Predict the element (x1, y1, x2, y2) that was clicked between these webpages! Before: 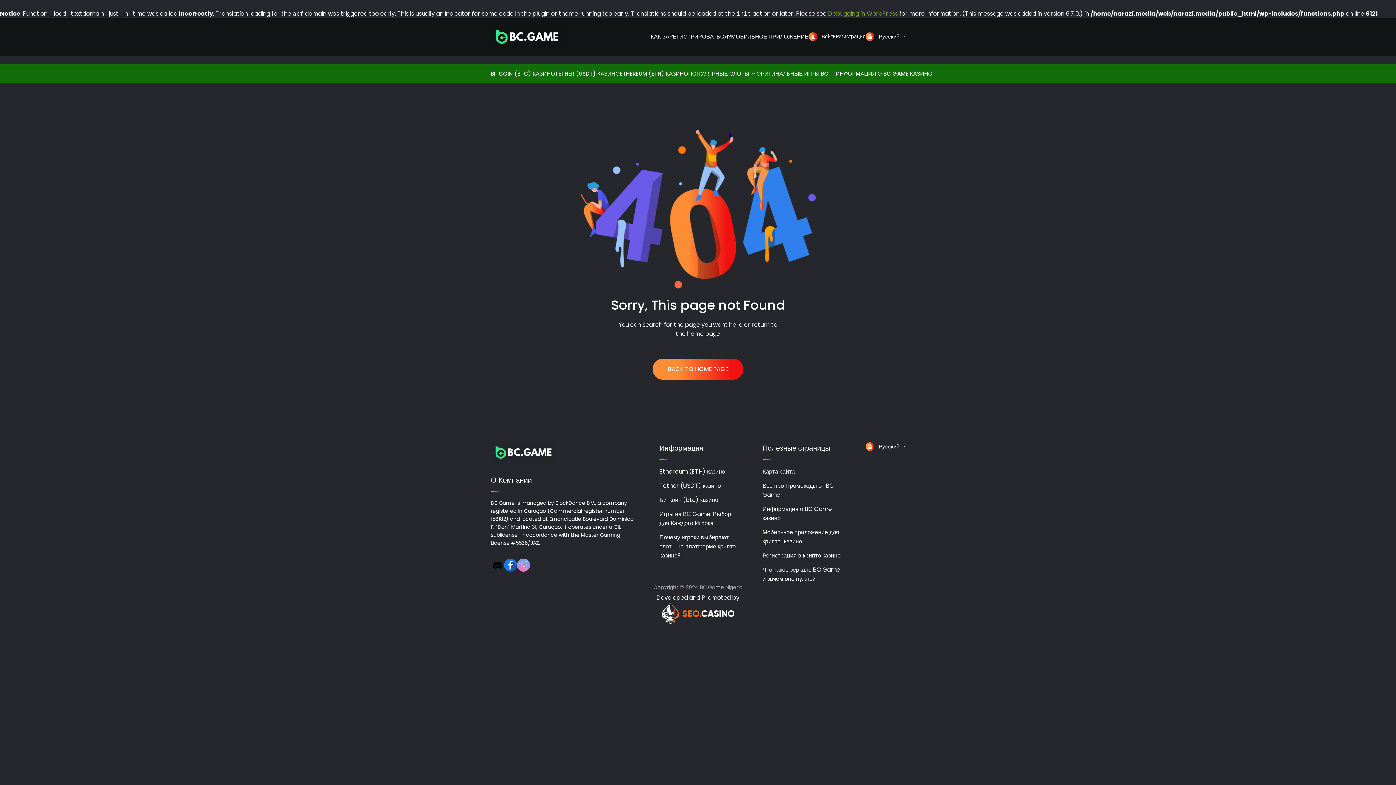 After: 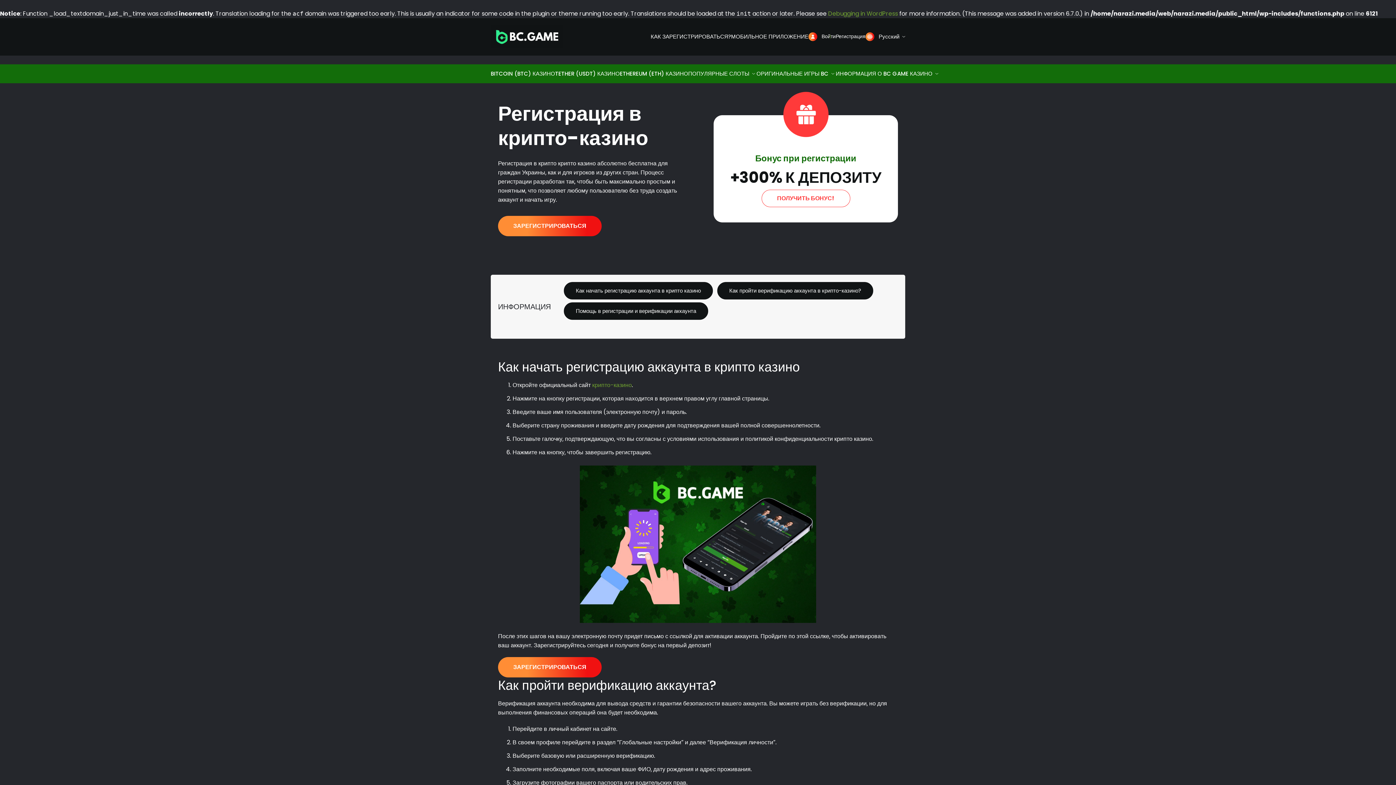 Action: bbox: (762, 551, 840, 559) label: Регистрация в крипто казино